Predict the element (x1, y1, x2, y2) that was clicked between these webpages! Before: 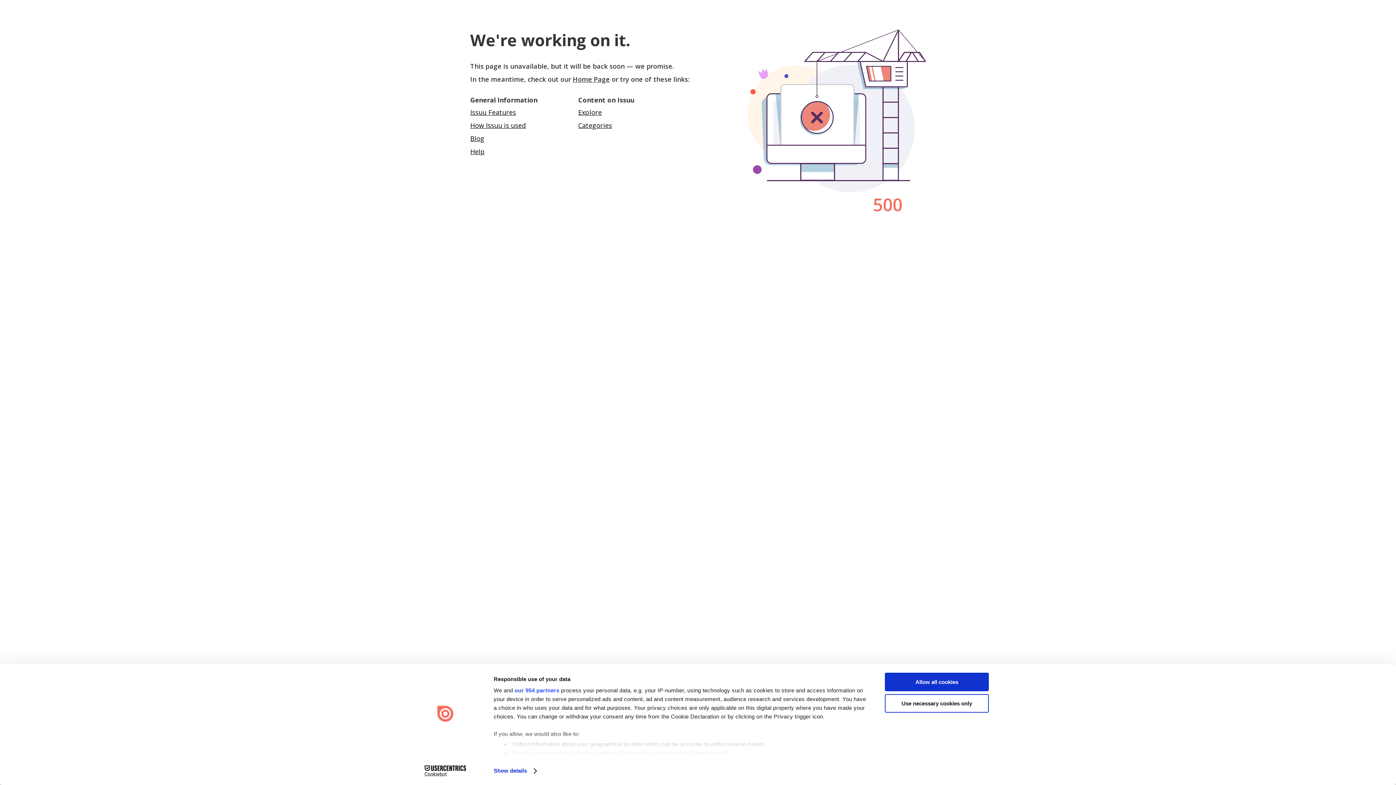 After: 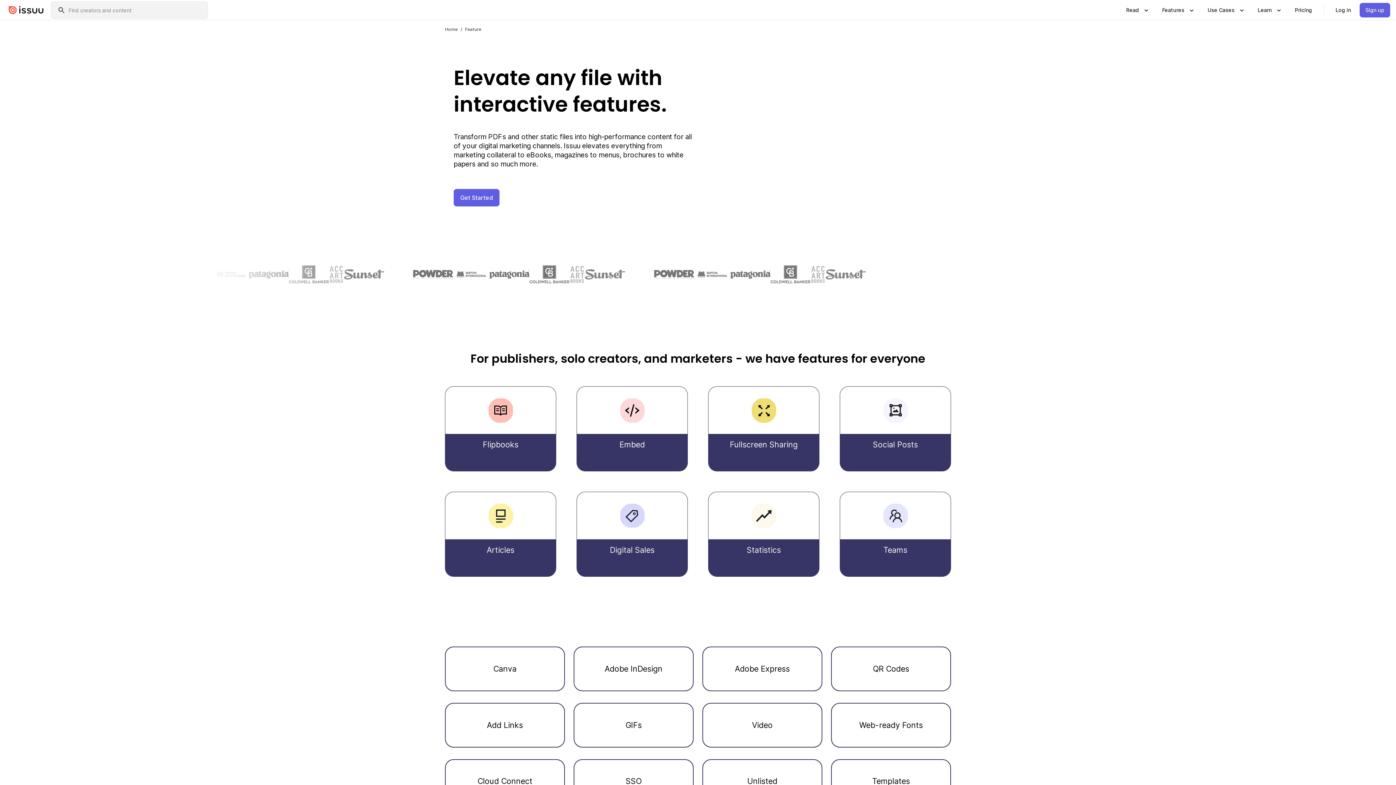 Action: label: Issuu Features bbox: (470, 108, 516, 116)